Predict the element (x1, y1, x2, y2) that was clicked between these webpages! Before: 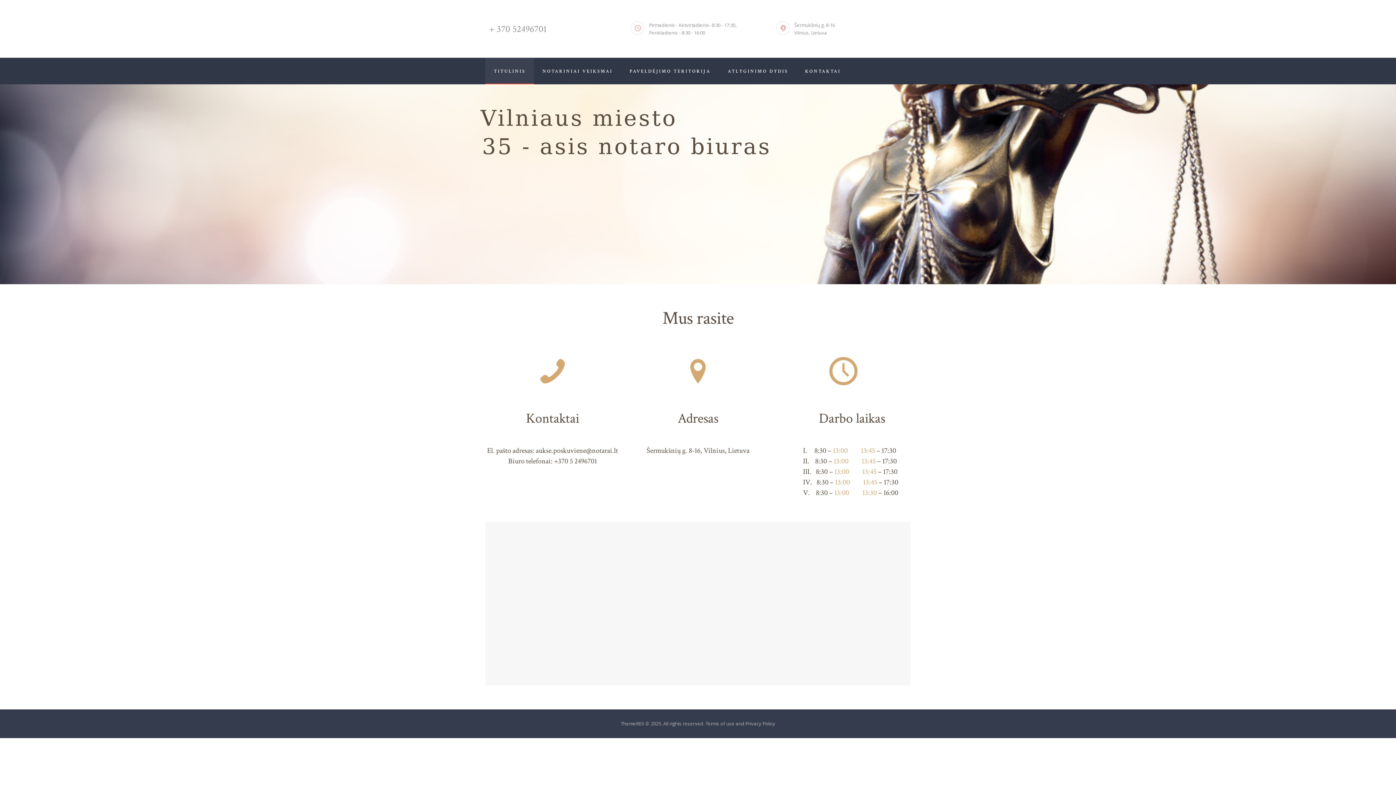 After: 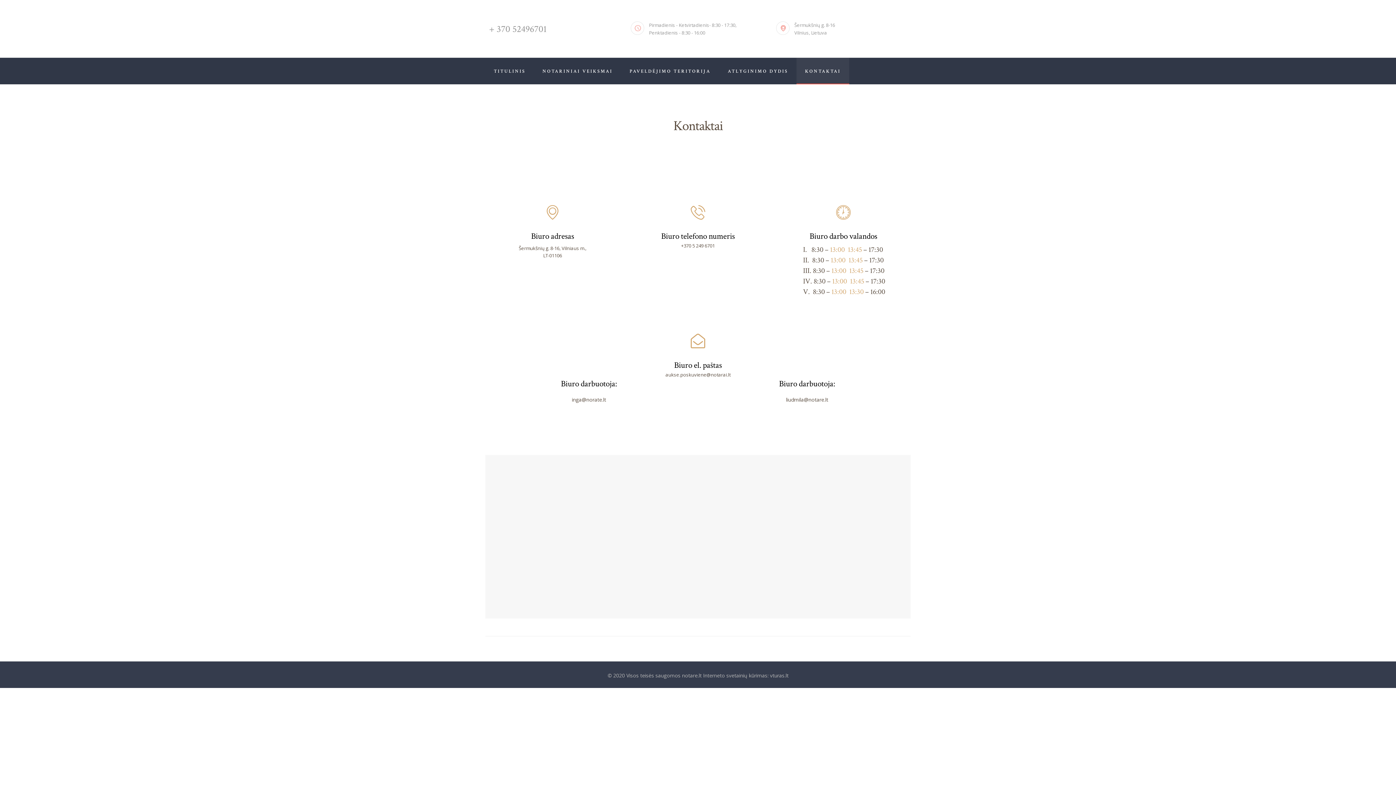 Action: bbox: (796, 57, 849, 84) label: KONTAKTAI